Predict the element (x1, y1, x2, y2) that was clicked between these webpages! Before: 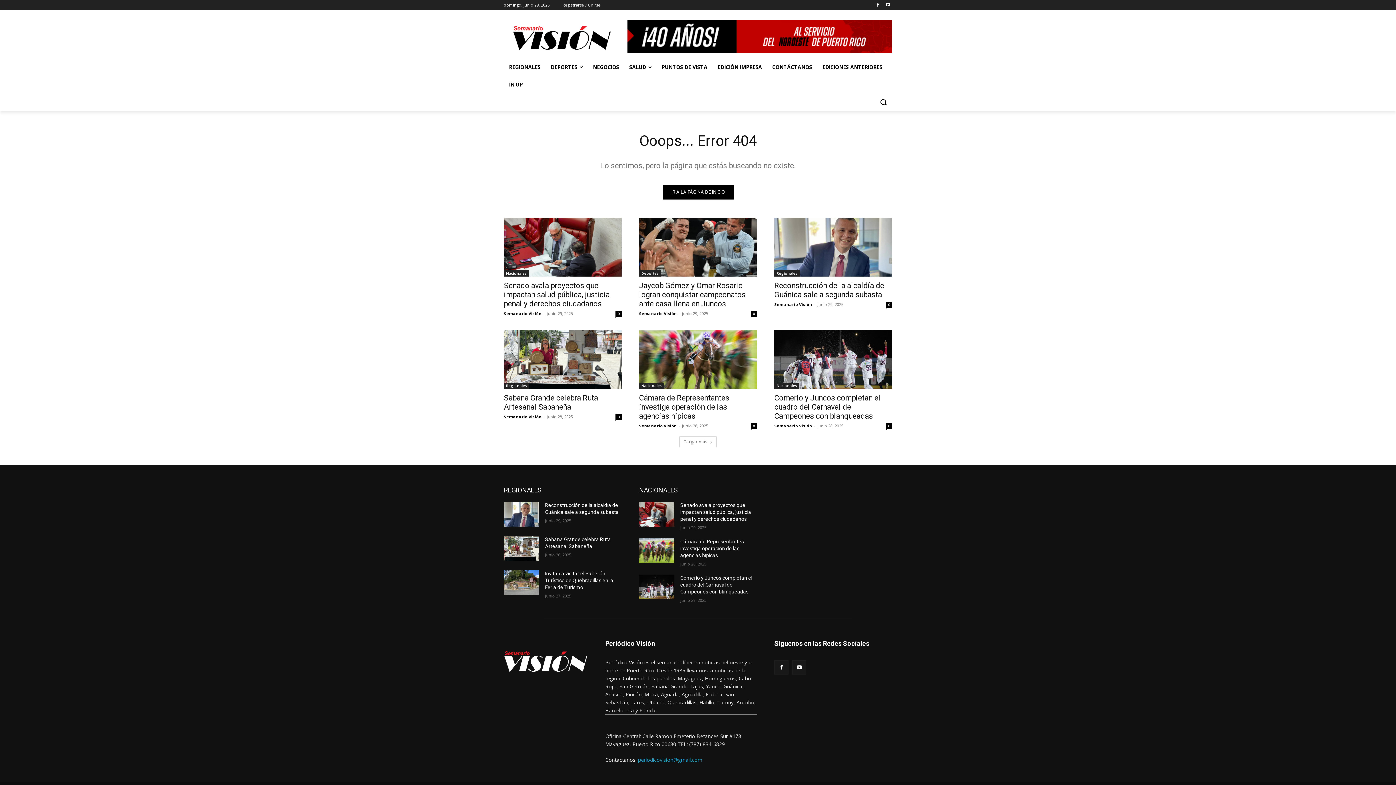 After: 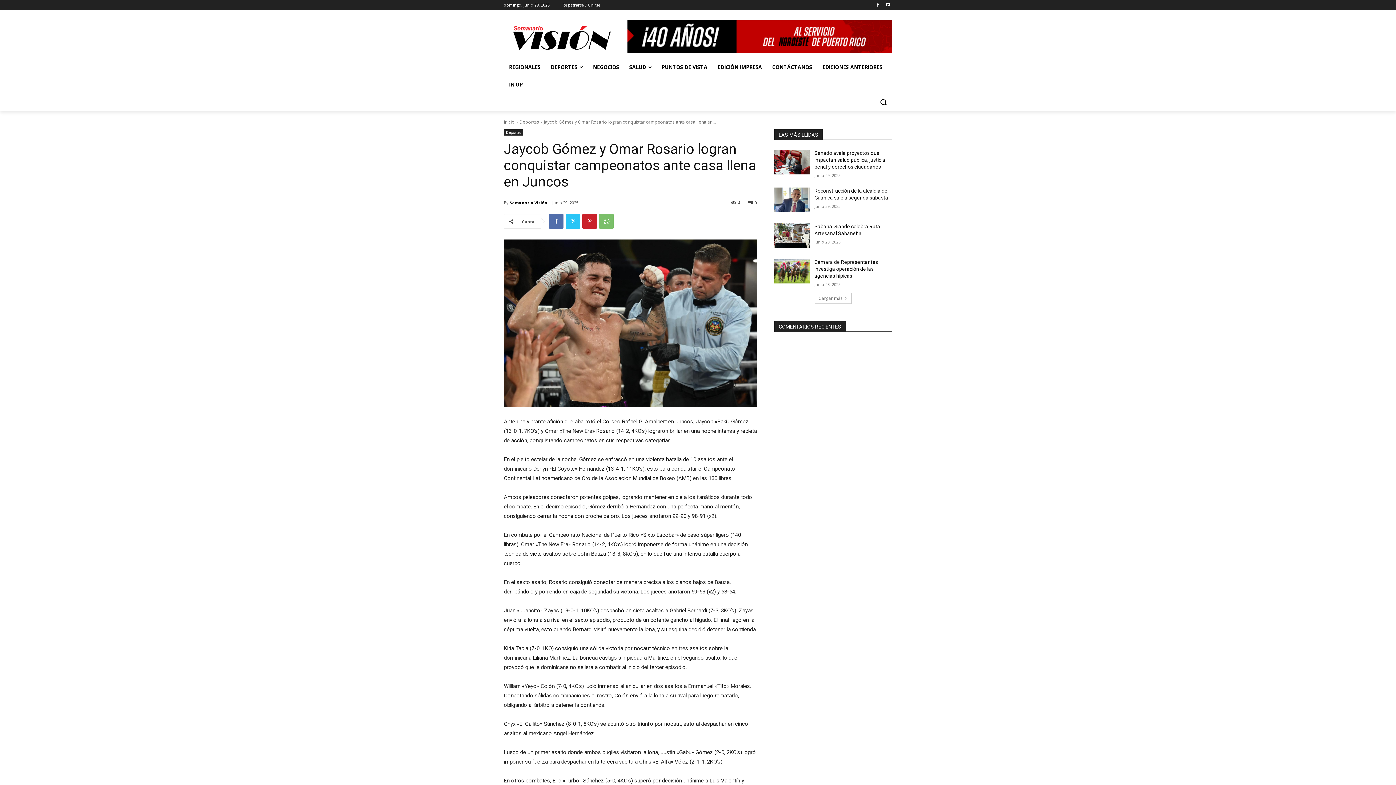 Action: label: Jaycob Gómez y Omar Rosario logran conquistar campeonatos ante casa llena en Juncos bbox: (639, 281, 745, 308)